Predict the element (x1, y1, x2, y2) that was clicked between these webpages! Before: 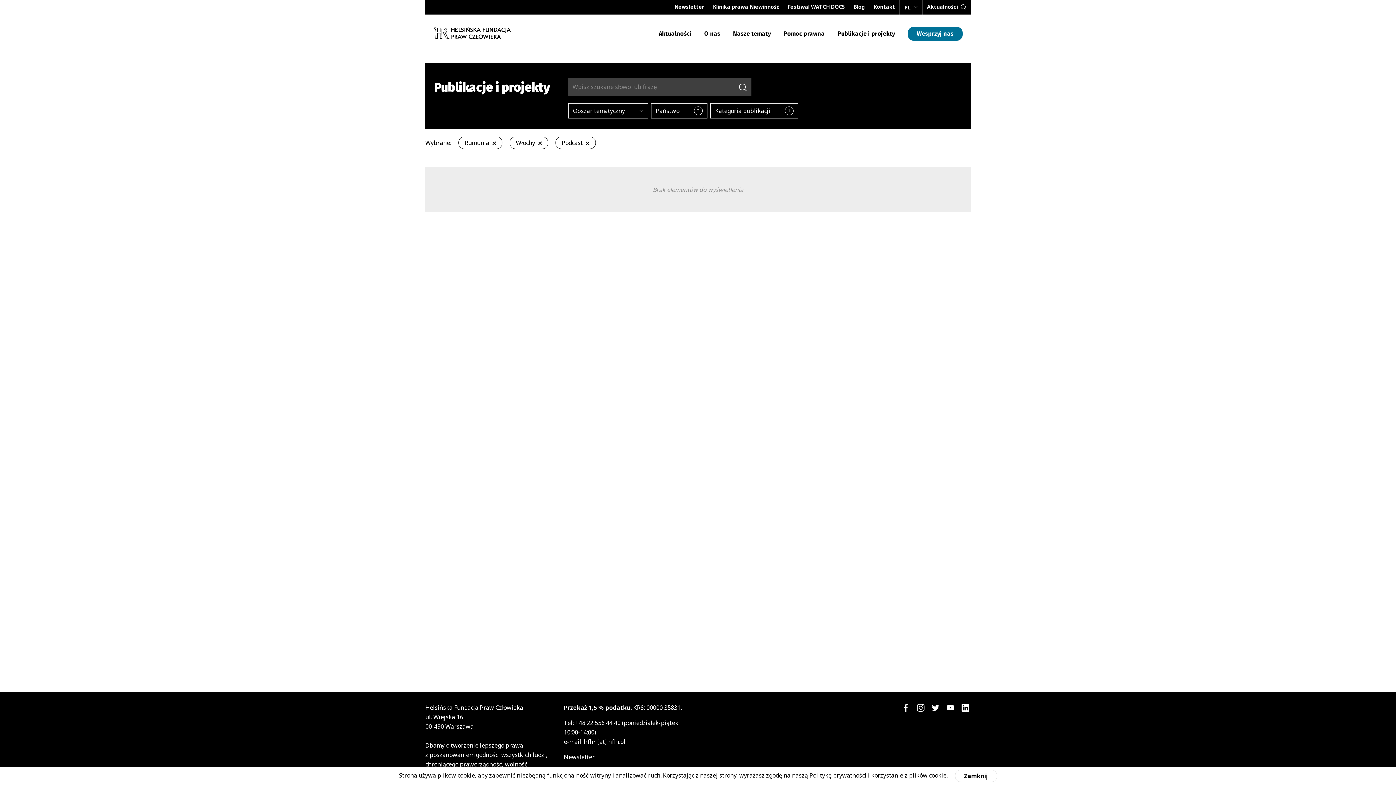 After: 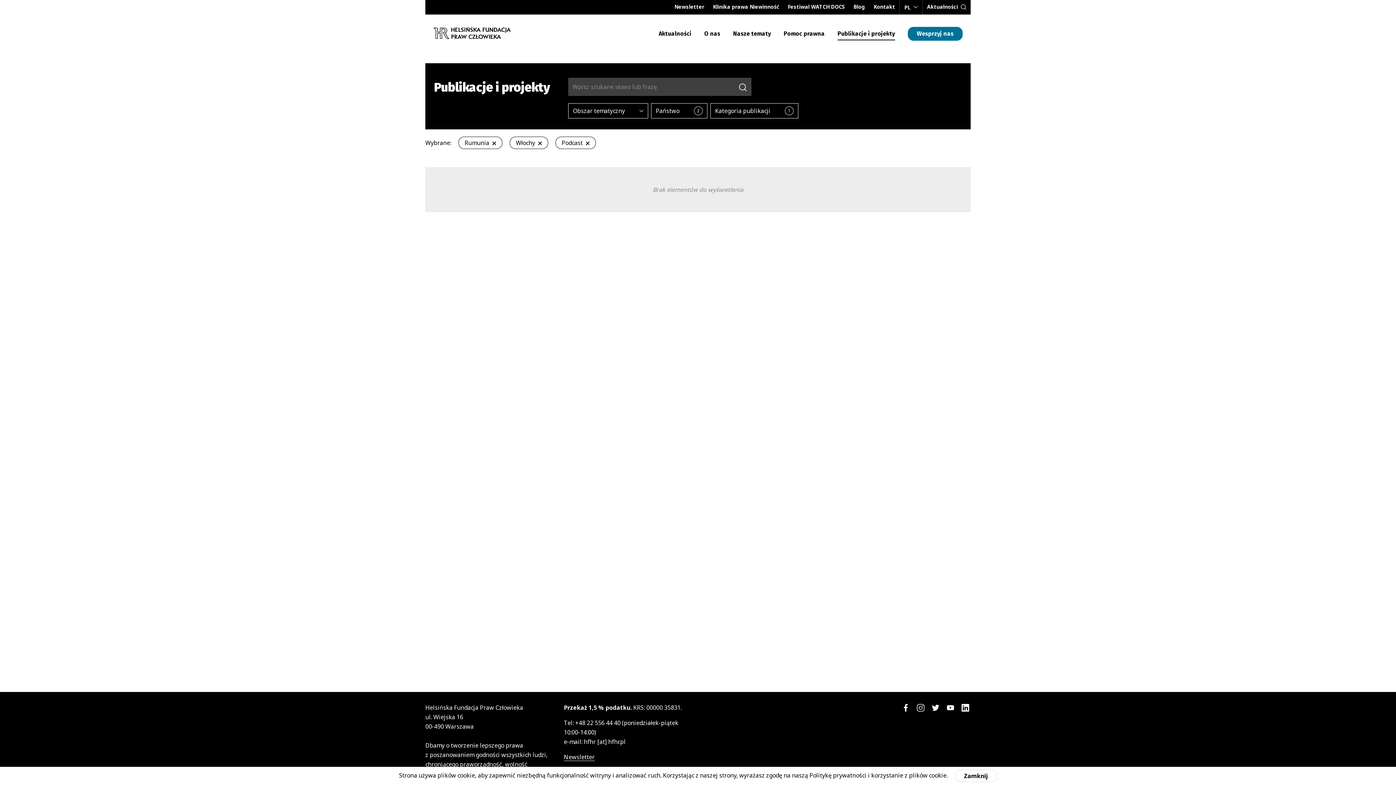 Action: bbox: (915, 703, 926, 711) label: instagram
Uwaga, link zostanie otwarty w nowym oknie